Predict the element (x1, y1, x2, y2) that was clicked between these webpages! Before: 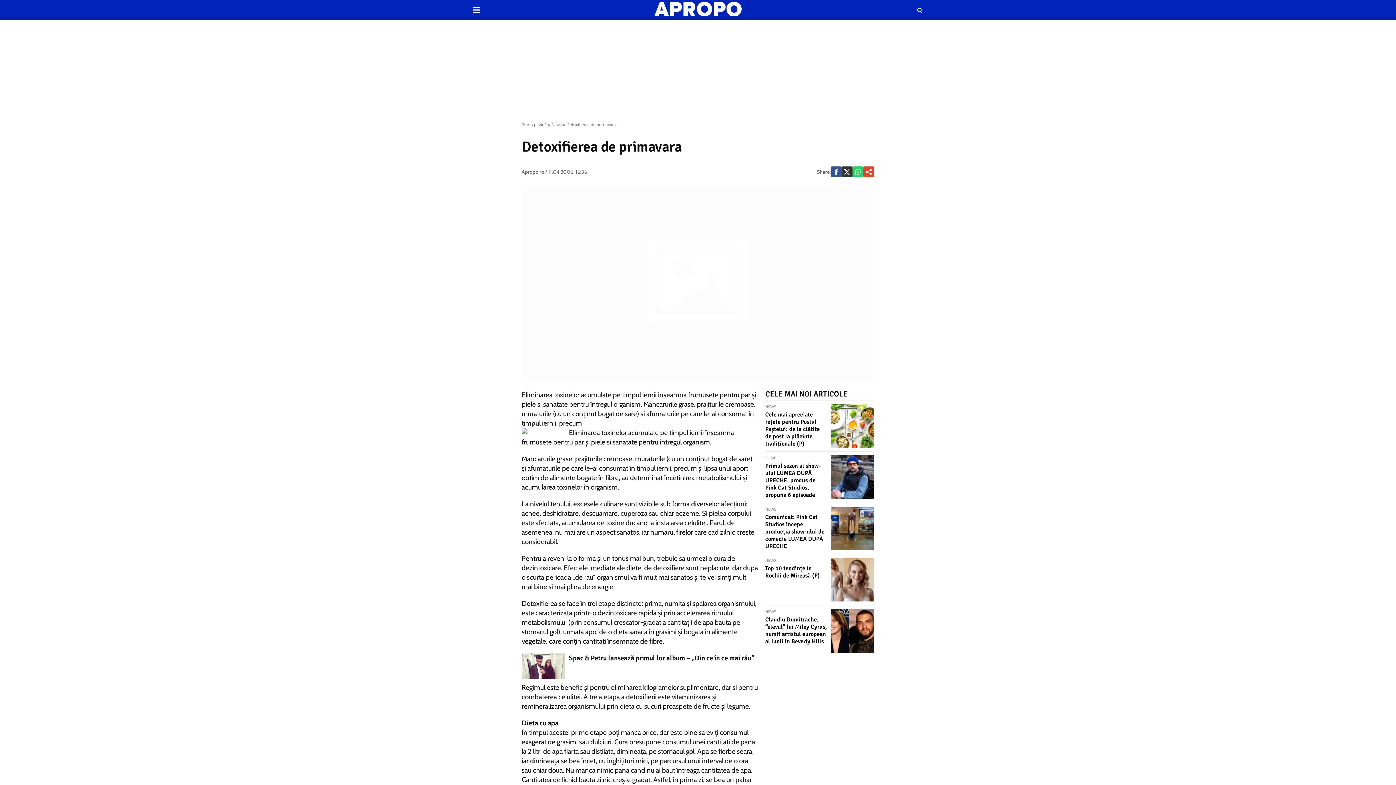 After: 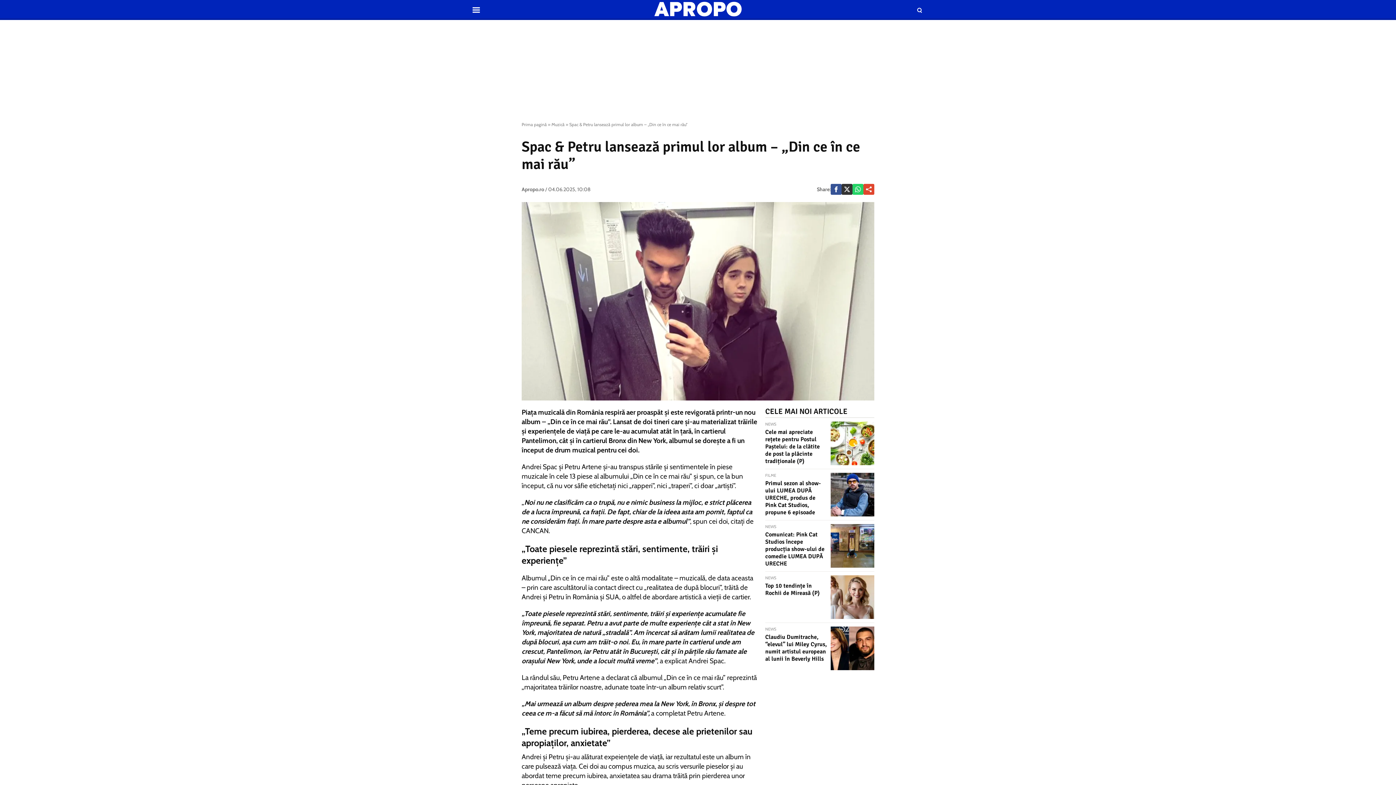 Action: bbox: (521, 653, 565, 679)